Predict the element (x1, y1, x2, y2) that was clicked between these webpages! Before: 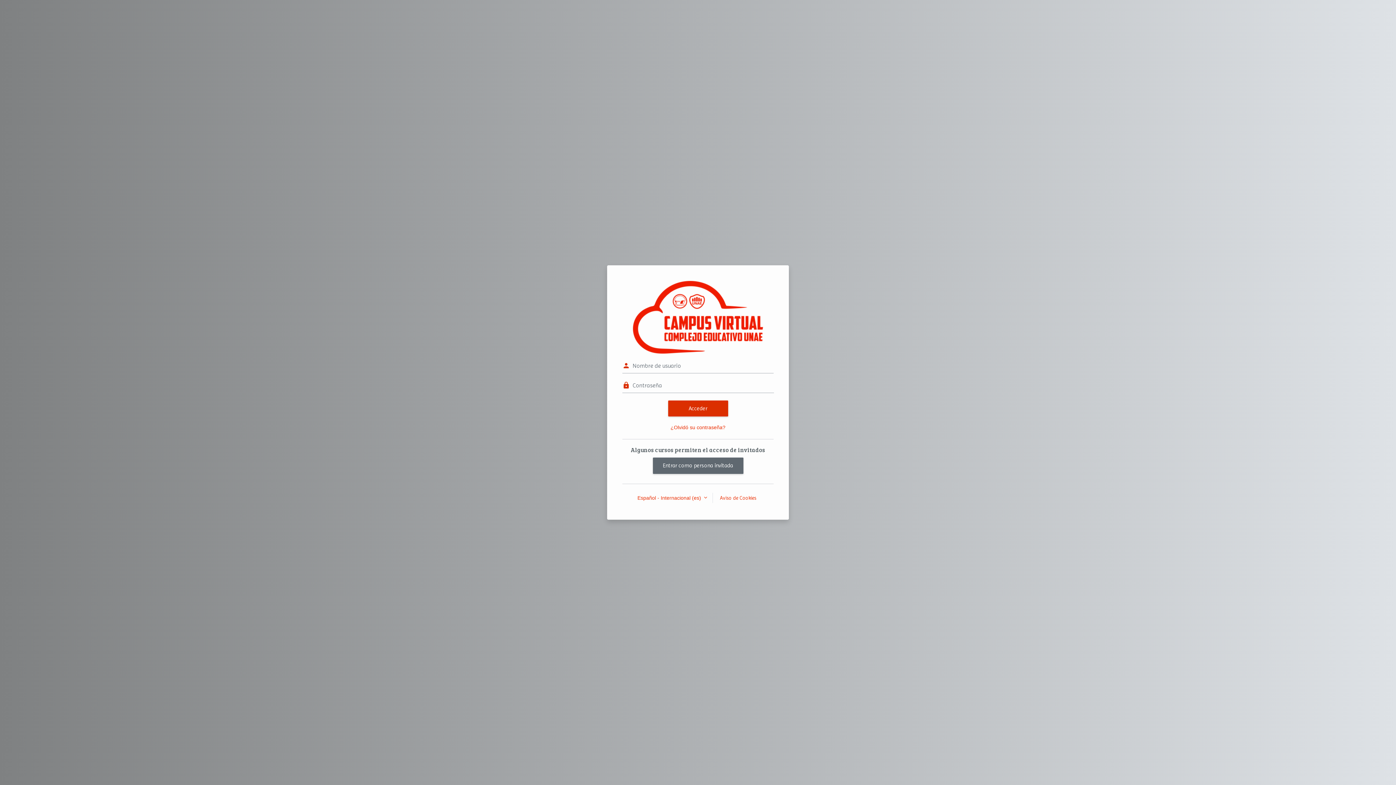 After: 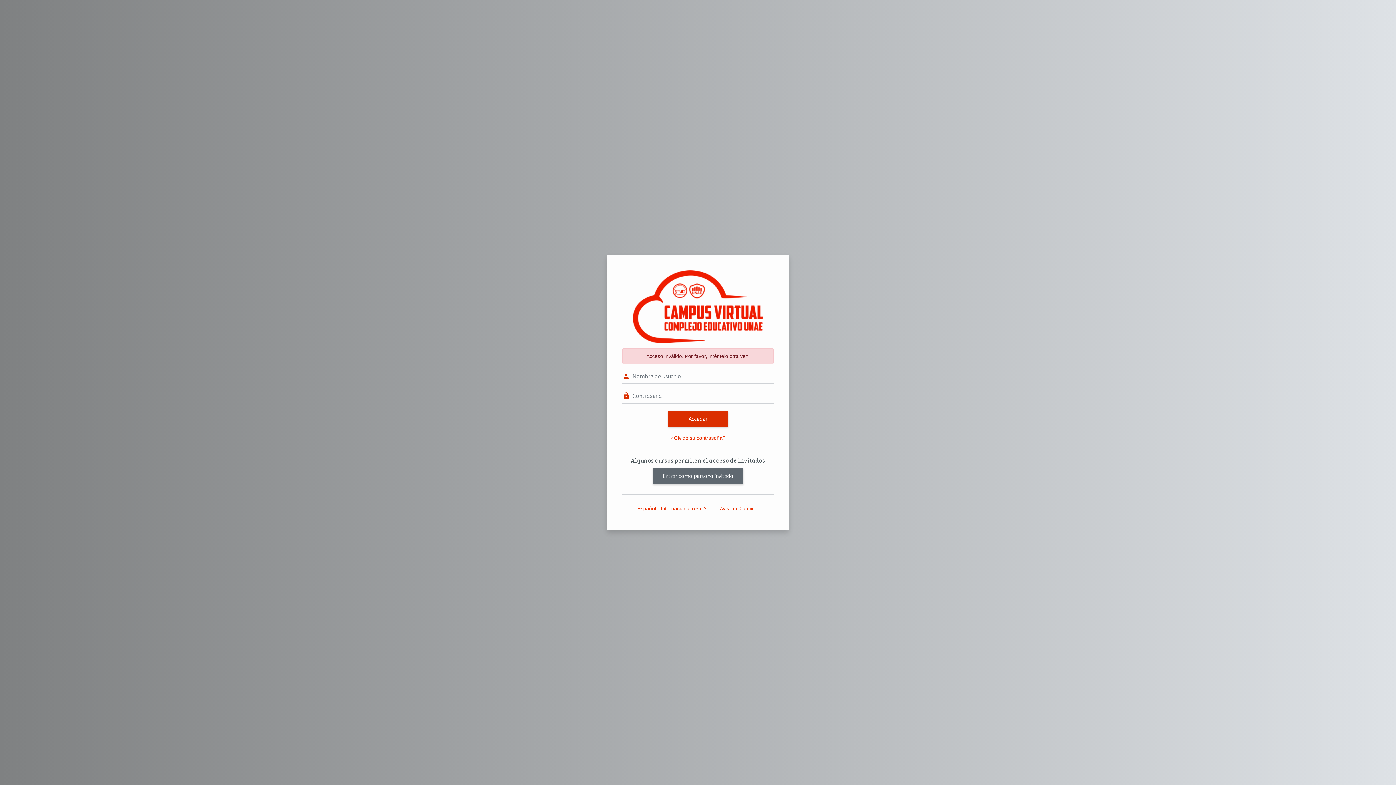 Action: bbox: (668, 400, 728, 416) label: Acceder